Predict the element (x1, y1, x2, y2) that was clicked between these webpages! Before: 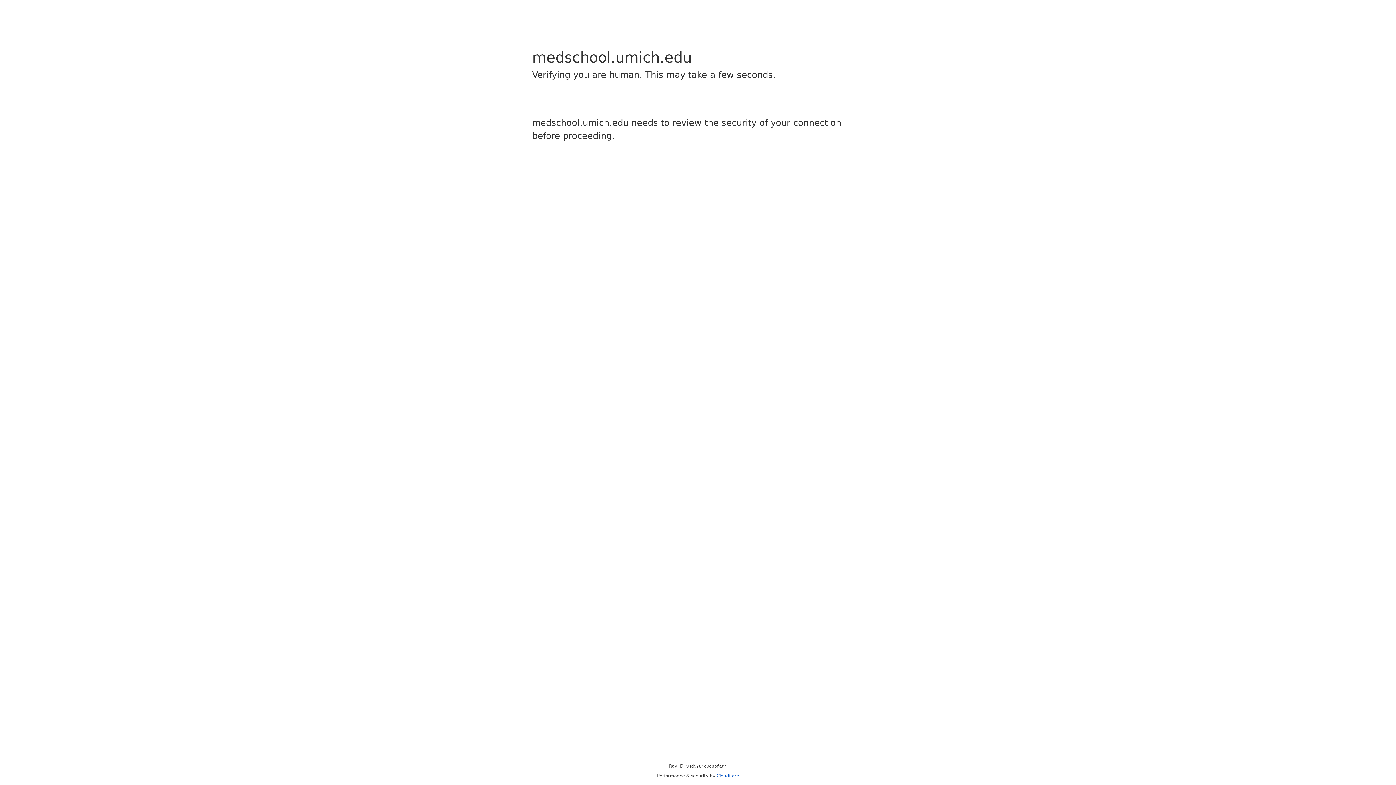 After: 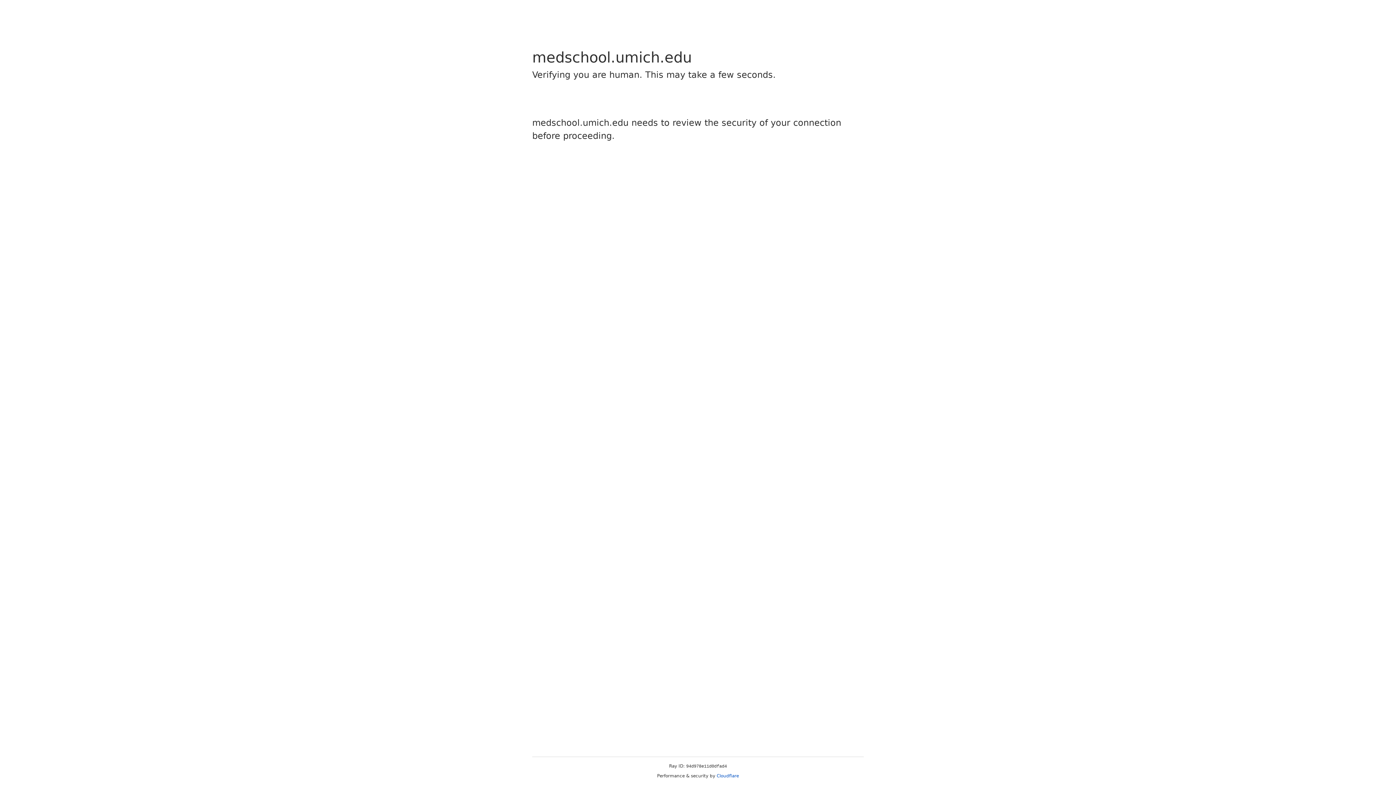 Action: label: Cloudflare bbox: (716, 773, 739, 778)